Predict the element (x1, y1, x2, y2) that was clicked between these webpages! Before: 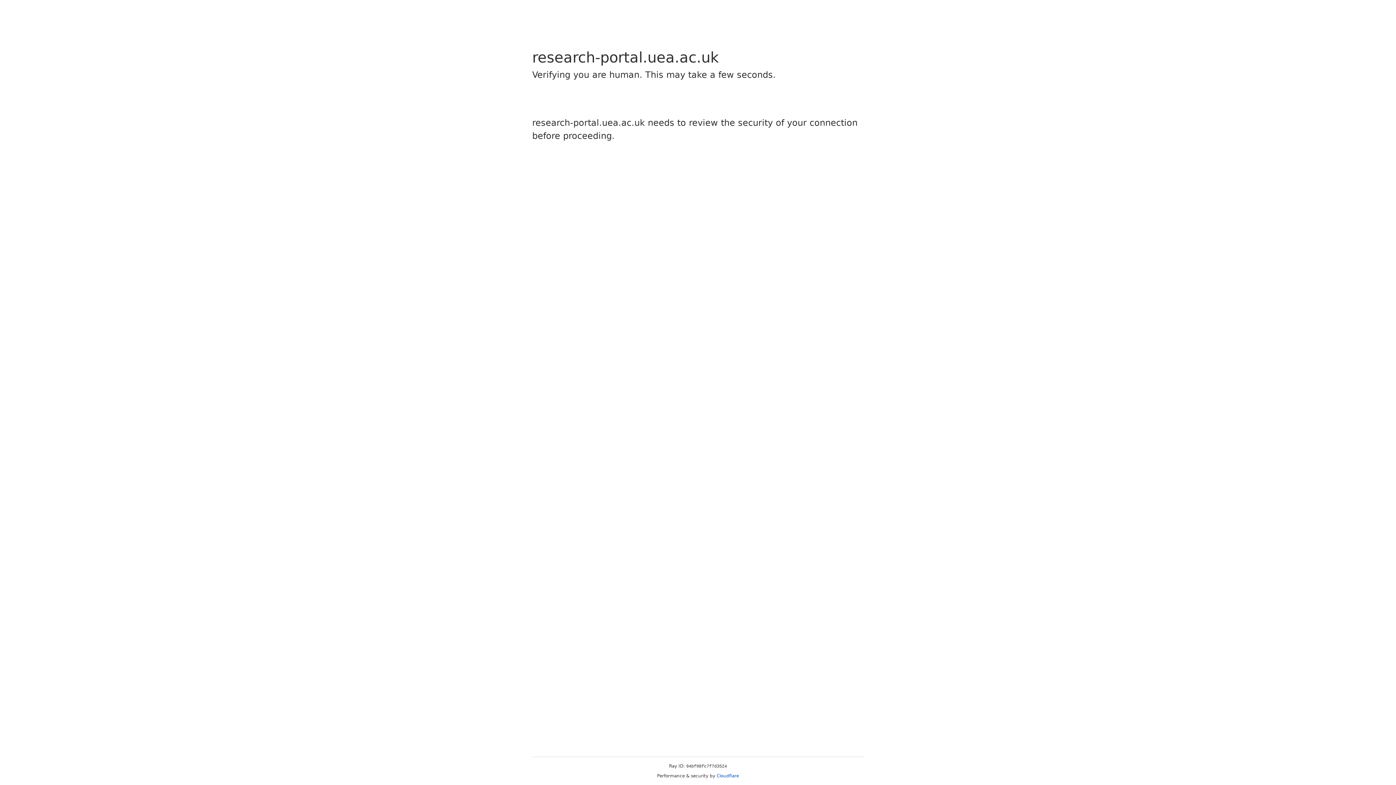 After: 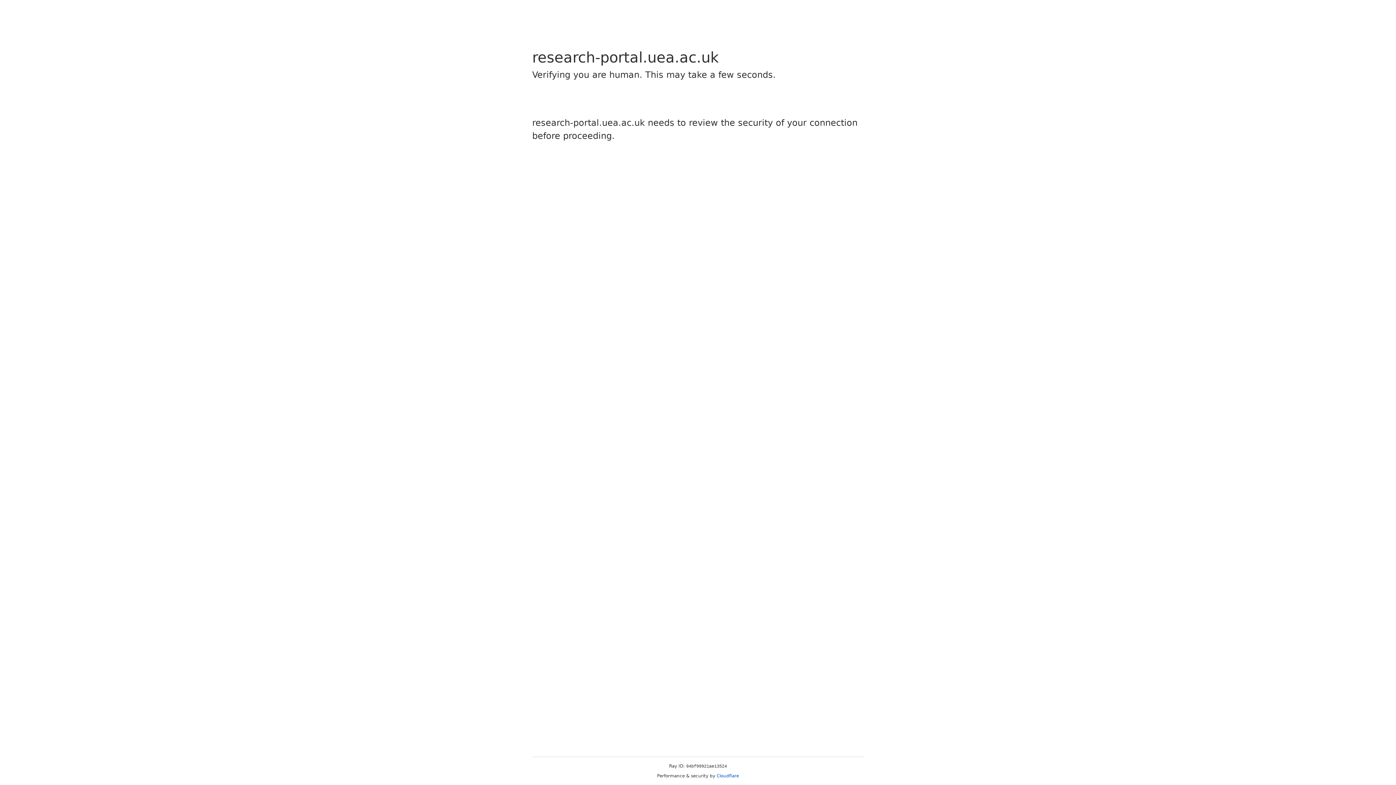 Action: label: Cloudflare bbox: (716, 773, 739, 778)